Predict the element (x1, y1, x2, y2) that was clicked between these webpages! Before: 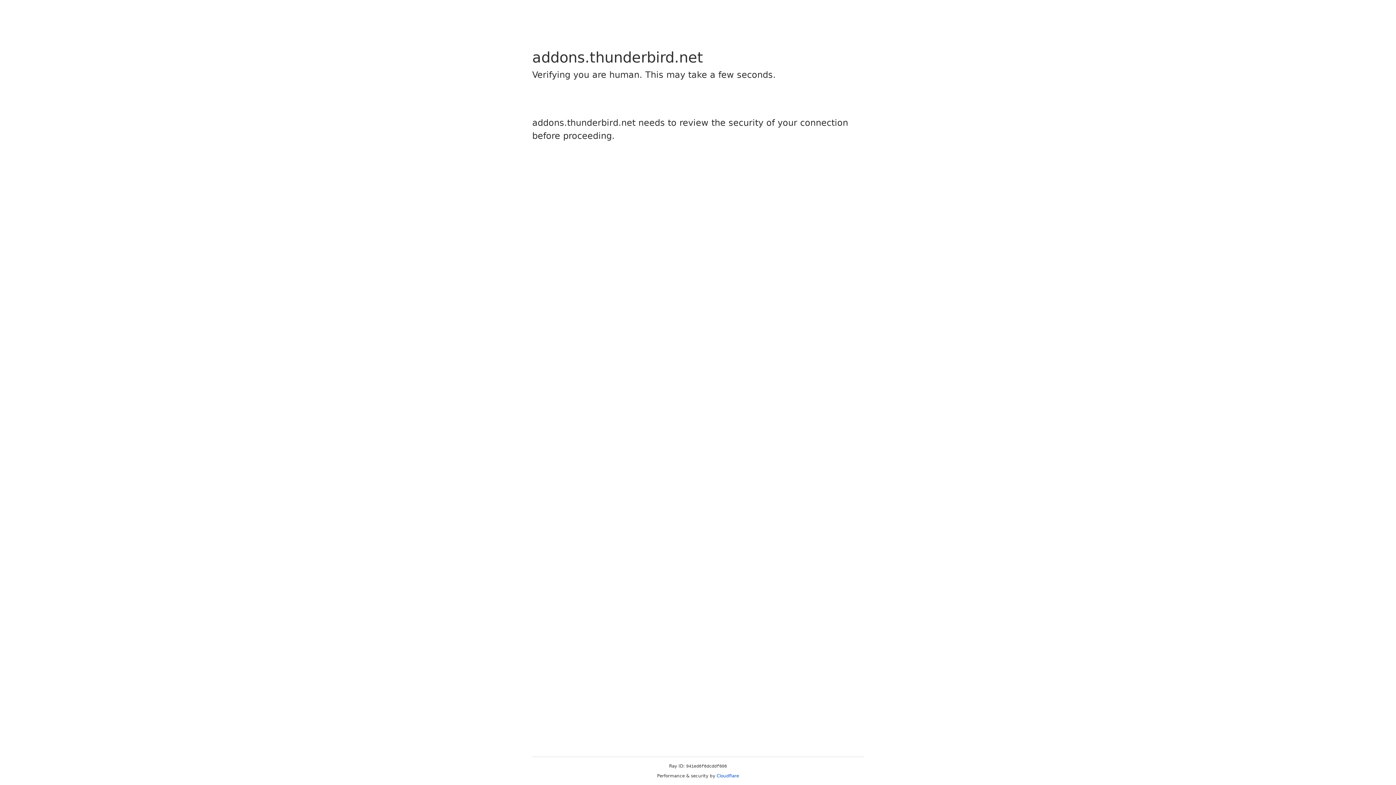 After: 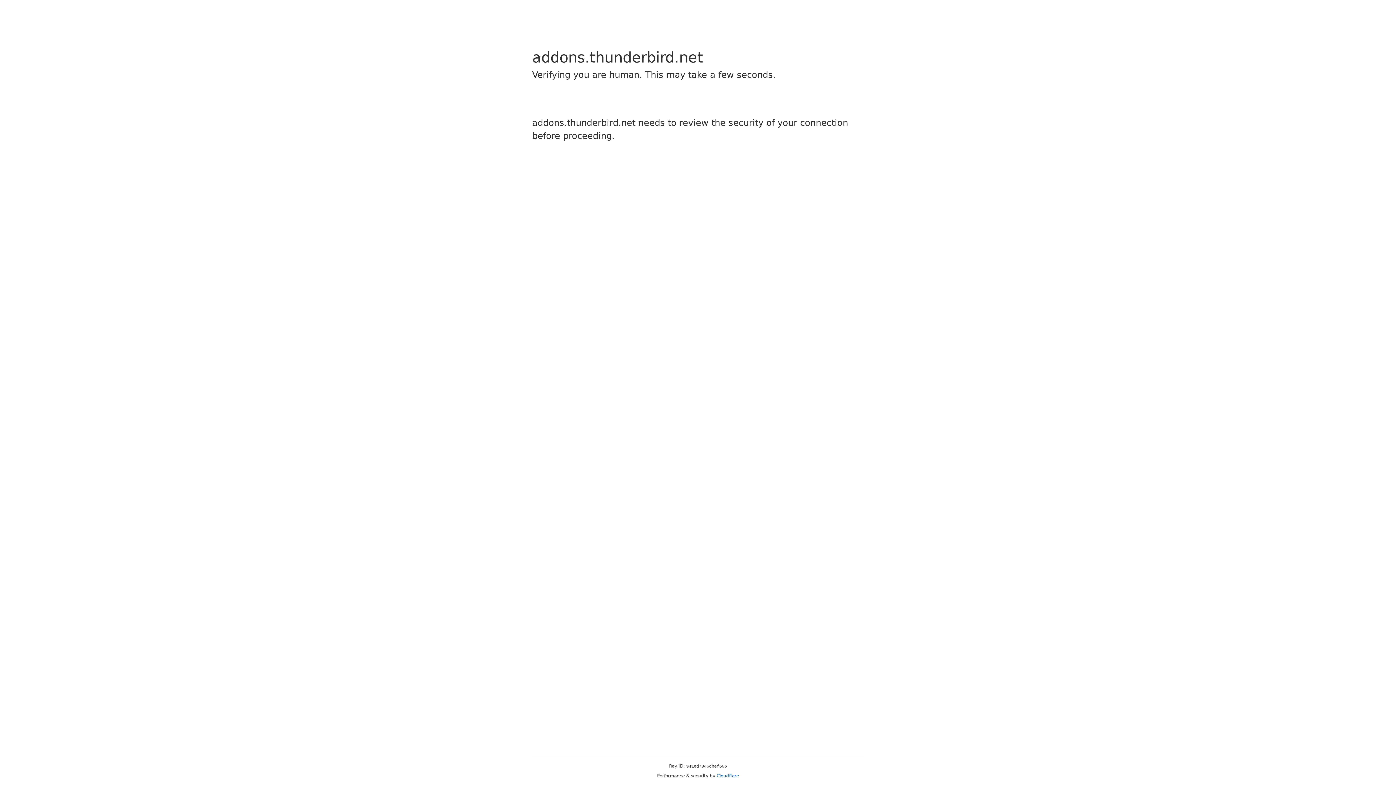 Action: bbox: (716, 773, 739, 778) label: Cloudflare